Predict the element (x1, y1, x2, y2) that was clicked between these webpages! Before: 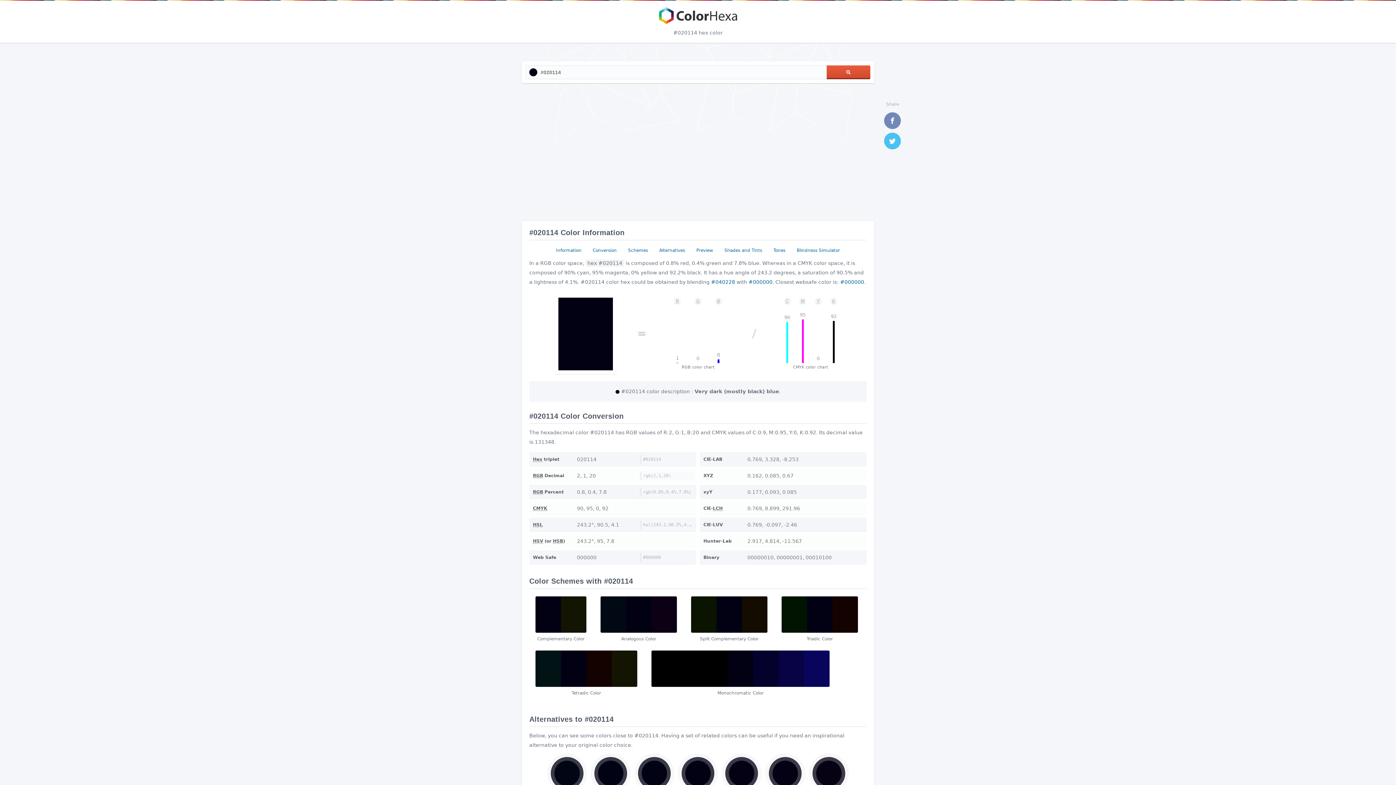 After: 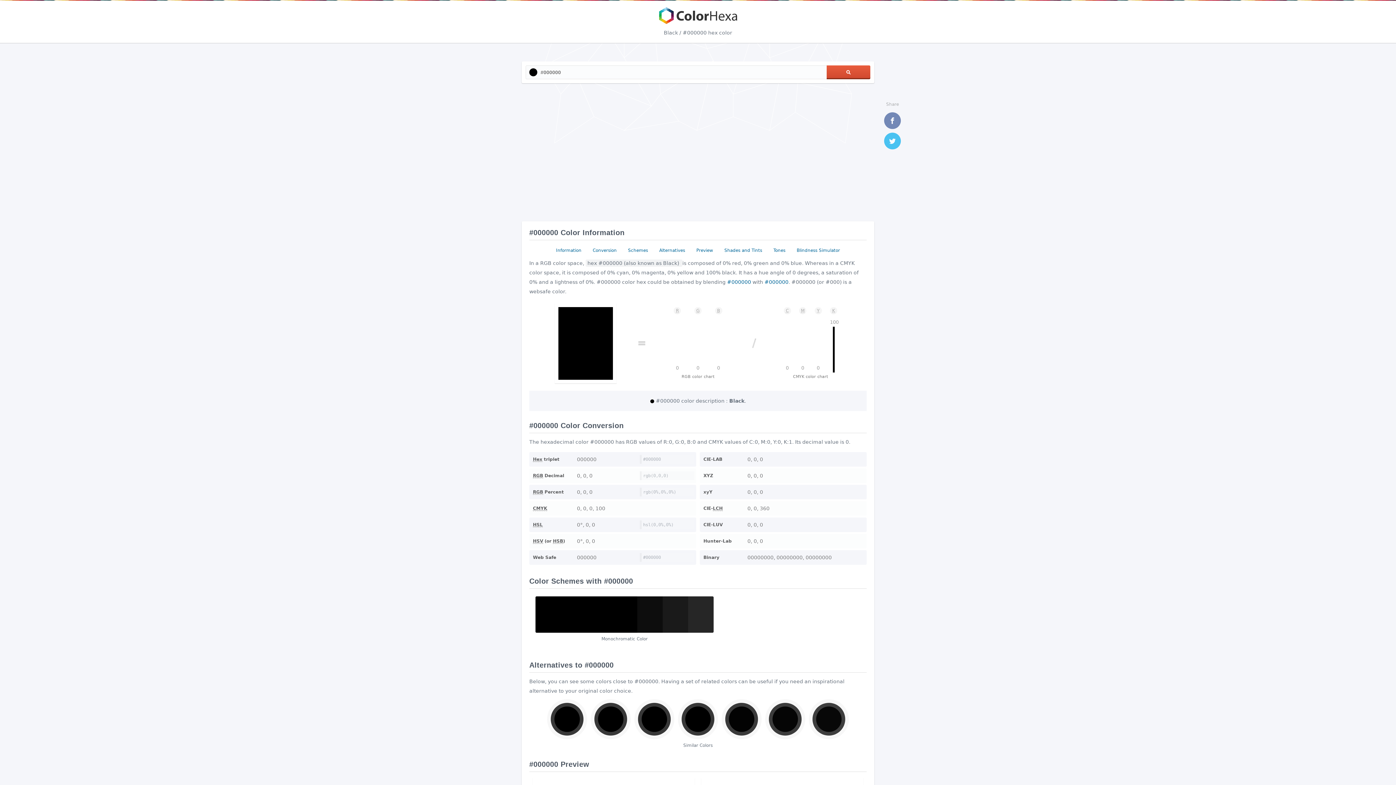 Action: label: #000000 bbox: (748, 279, 772, 285)